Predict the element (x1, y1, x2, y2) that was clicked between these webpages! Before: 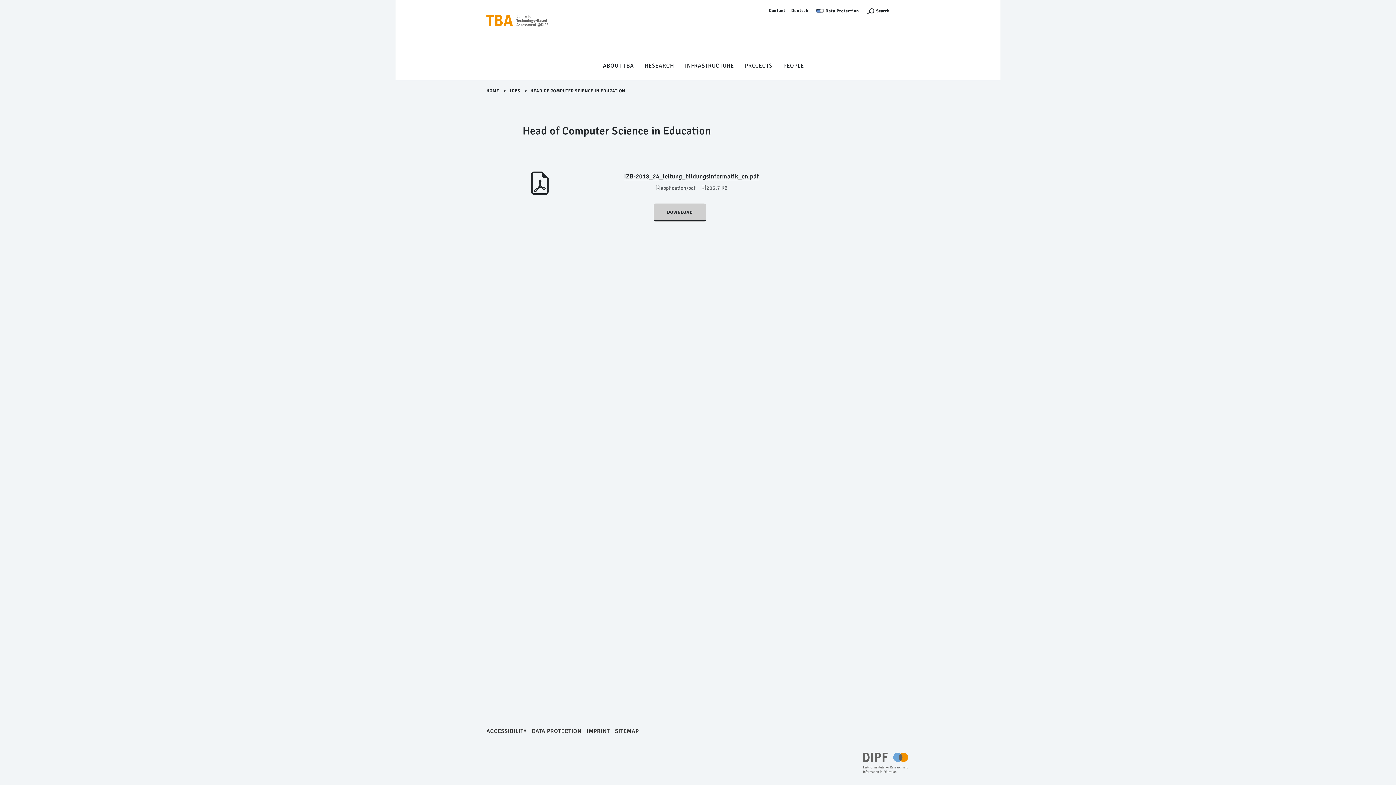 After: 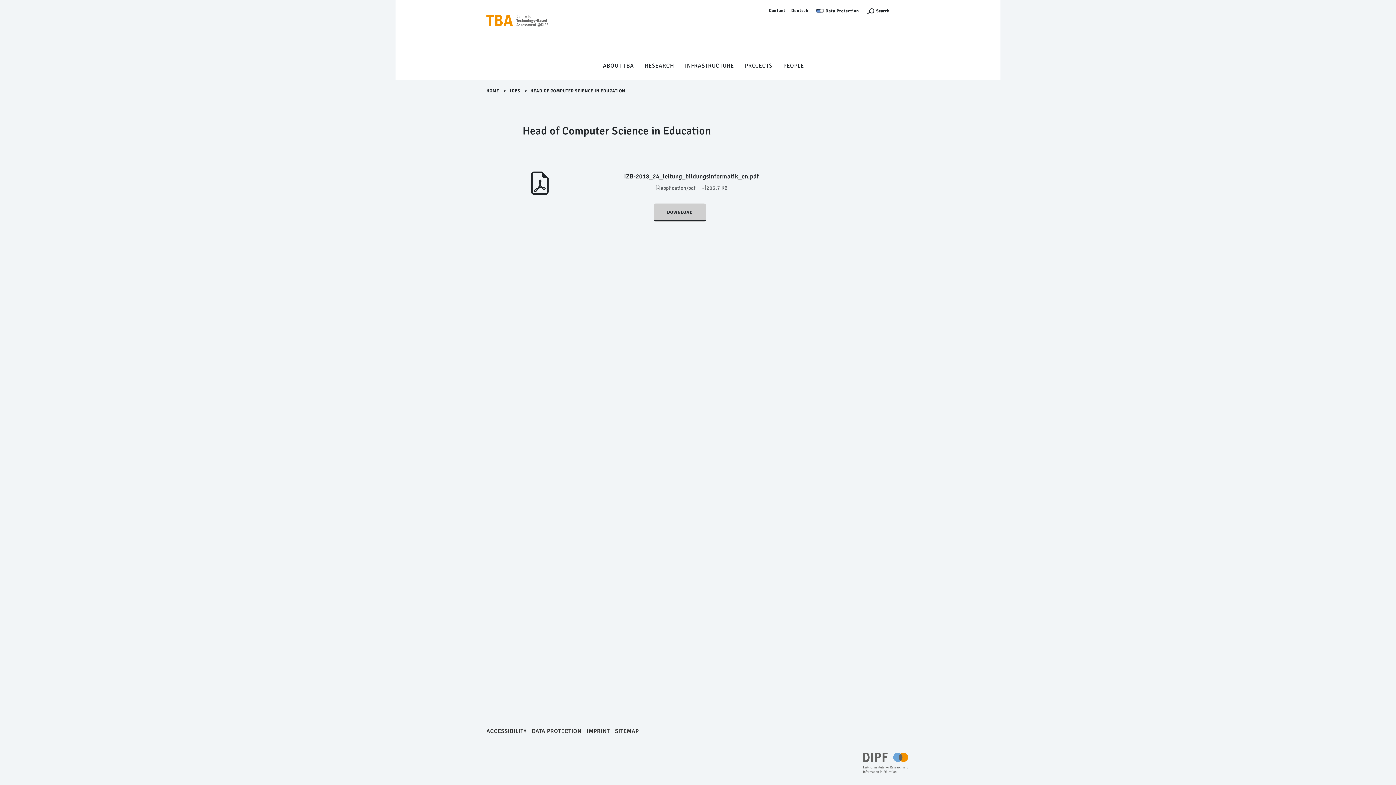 Action: bbox: (863, 750, 909, 775)